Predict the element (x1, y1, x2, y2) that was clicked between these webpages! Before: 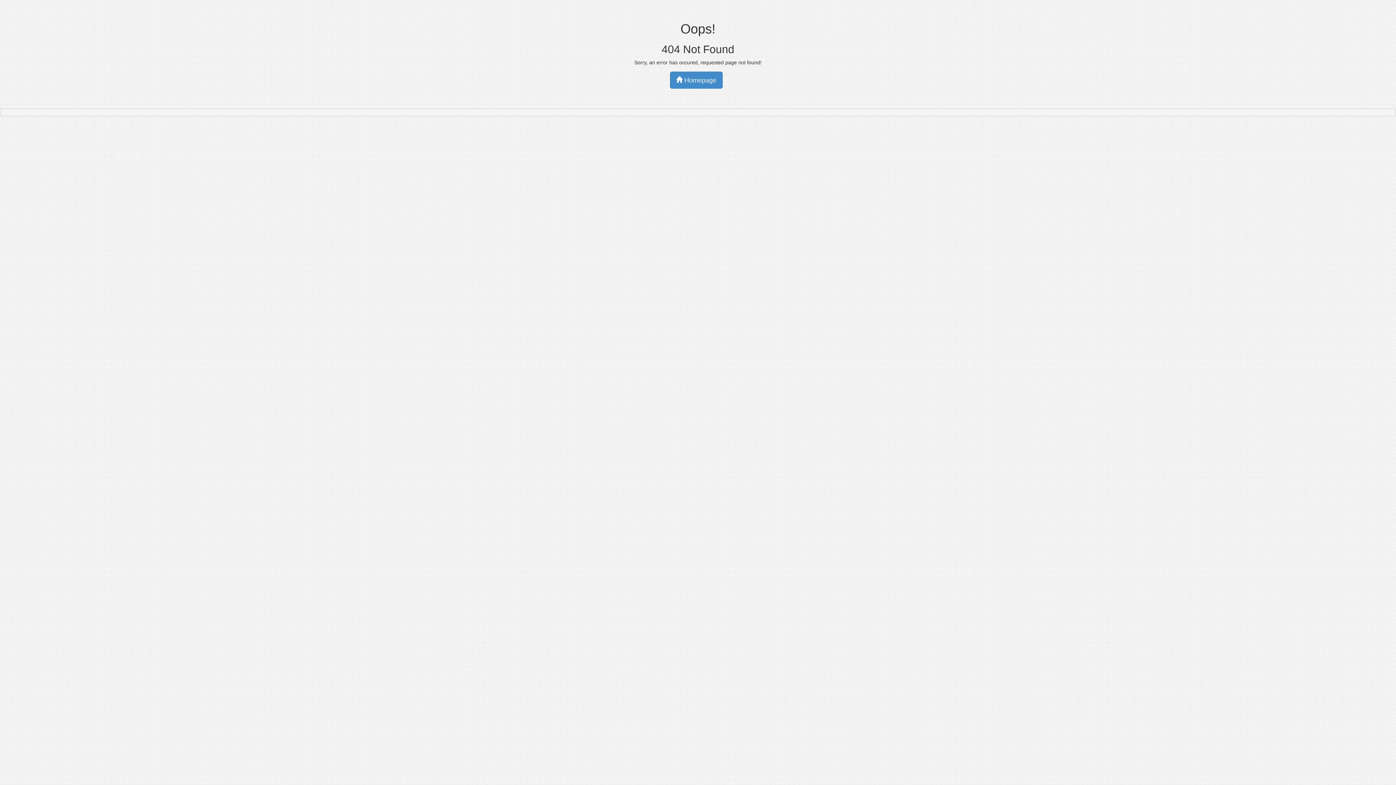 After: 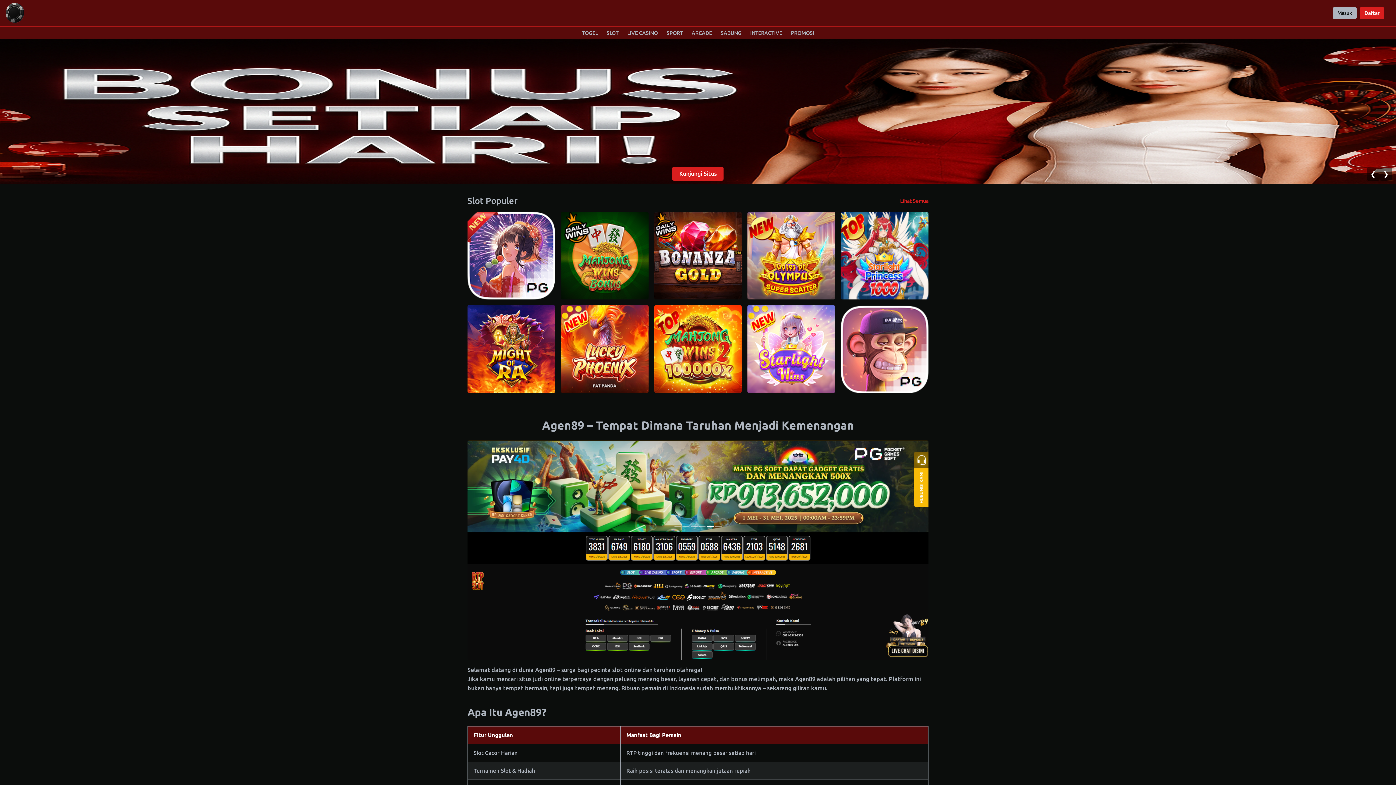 Action: label:  Homepage bbox: (670, 71, 722, 88)